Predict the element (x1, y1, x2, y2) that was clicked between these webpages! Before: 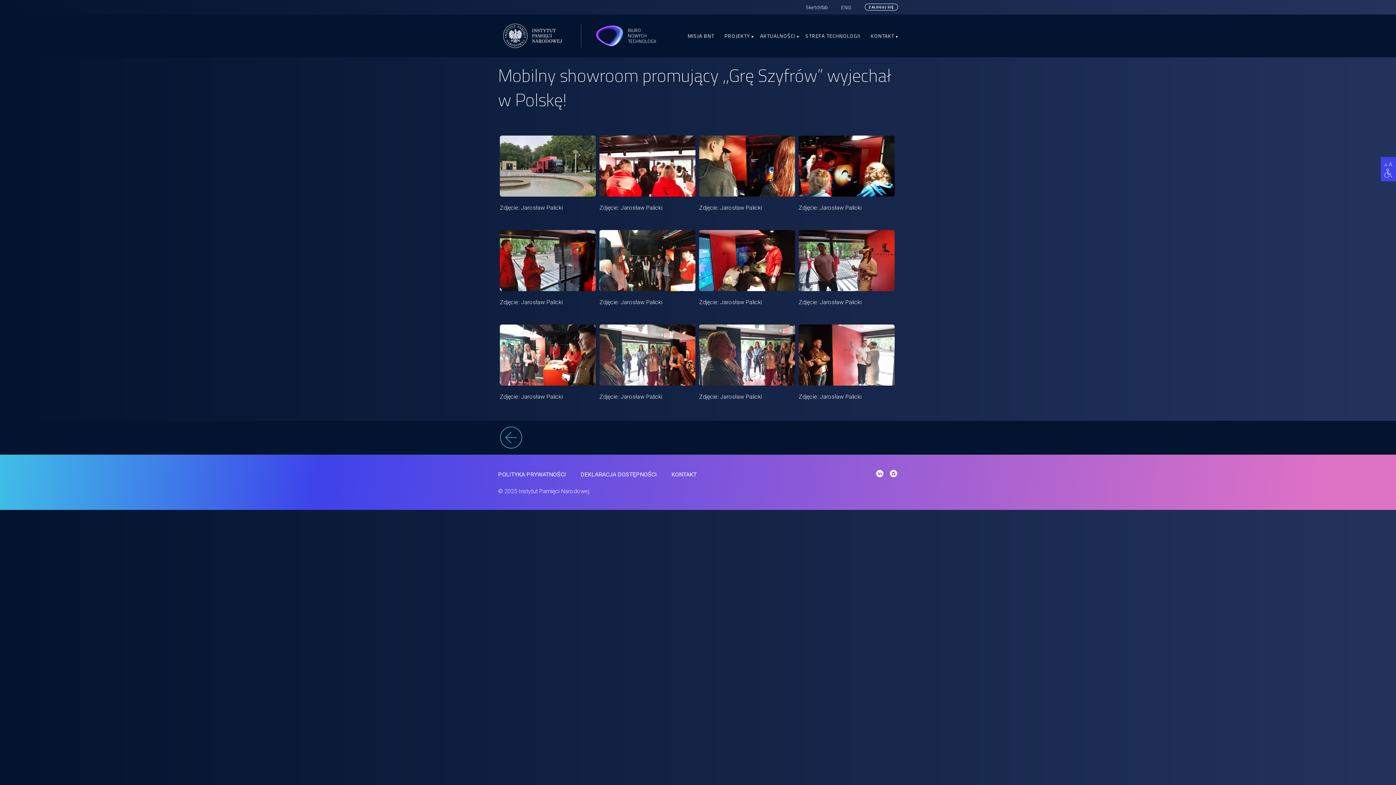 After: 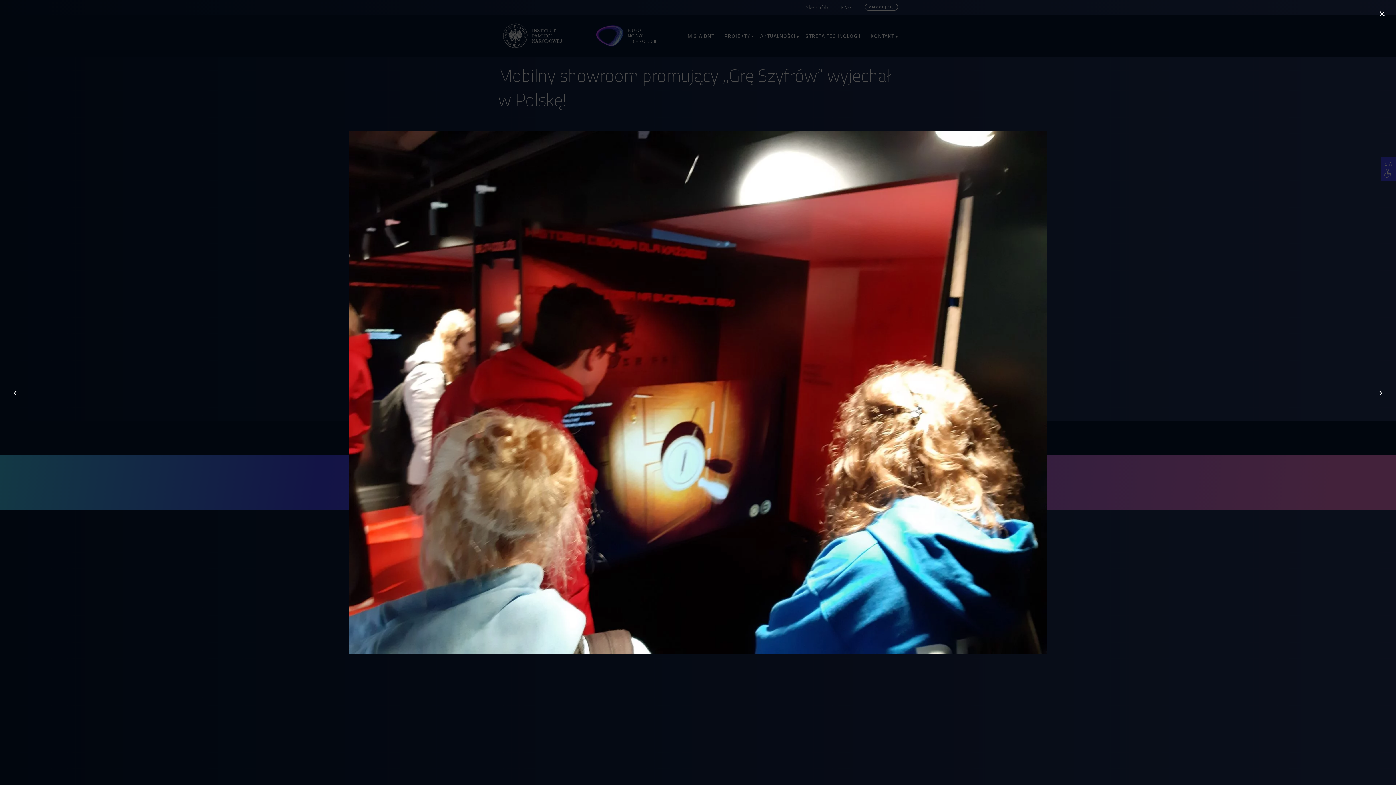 Action: label: link bbox: (798, 135, 894, 196)